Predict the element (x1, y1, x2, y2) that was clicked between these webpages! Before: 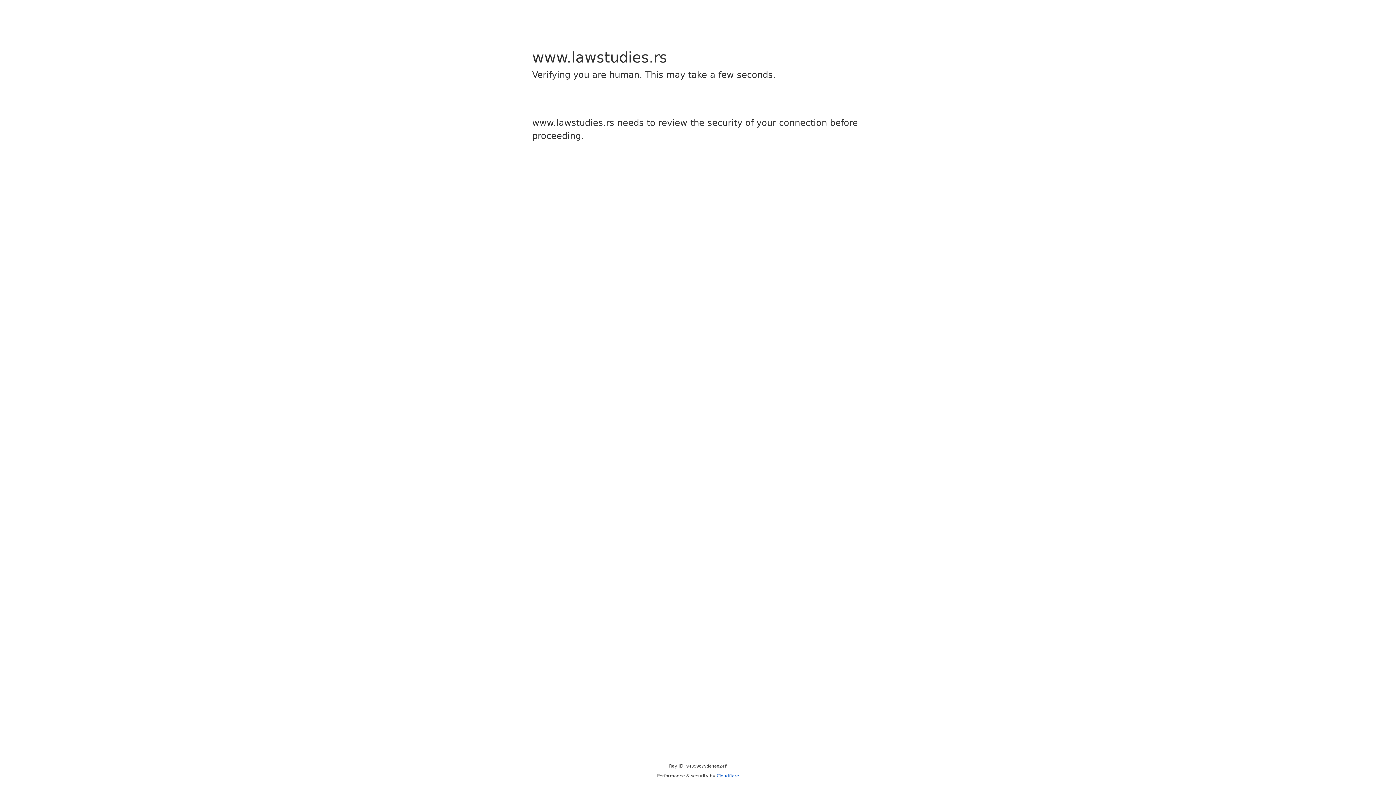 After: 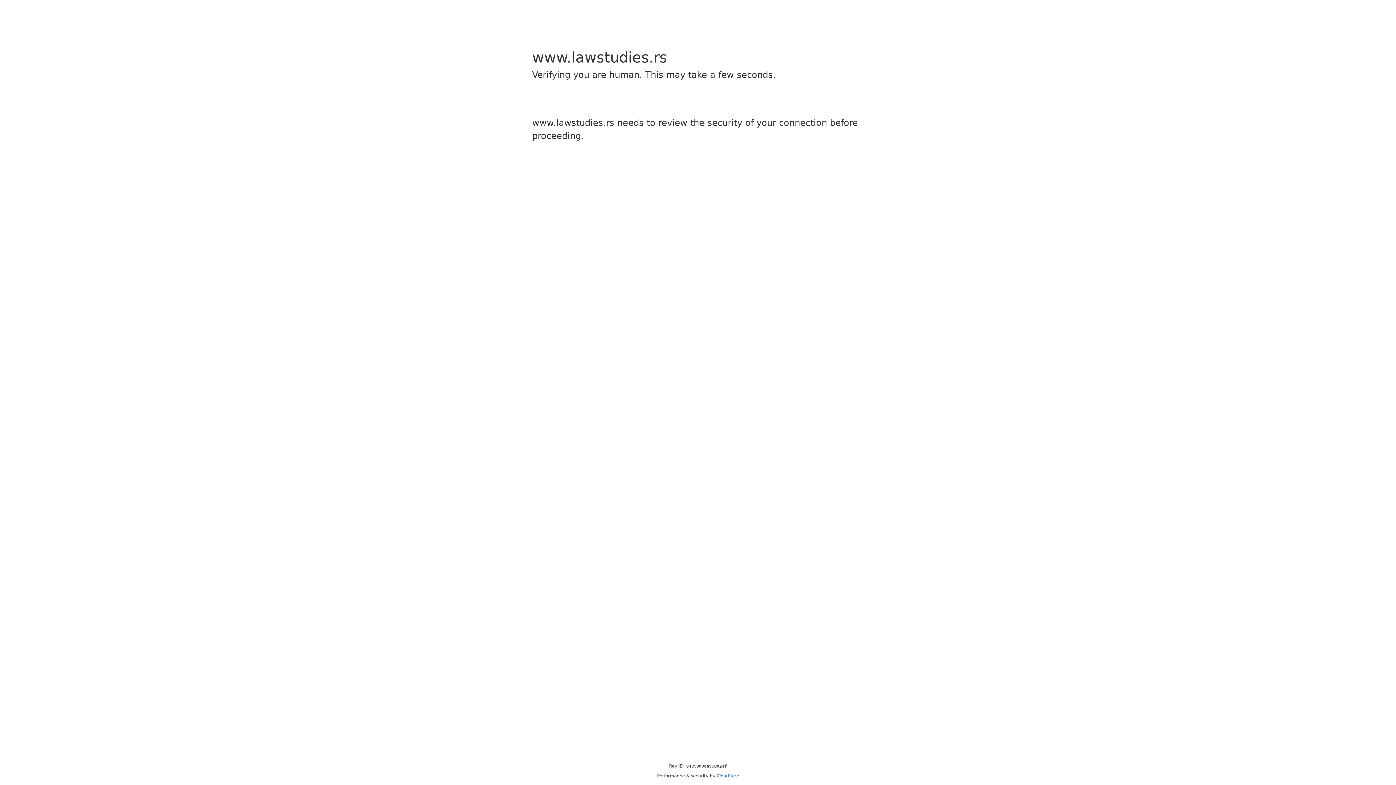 Action: bbox: (716, 773, 739, 778) label: Cloudflare